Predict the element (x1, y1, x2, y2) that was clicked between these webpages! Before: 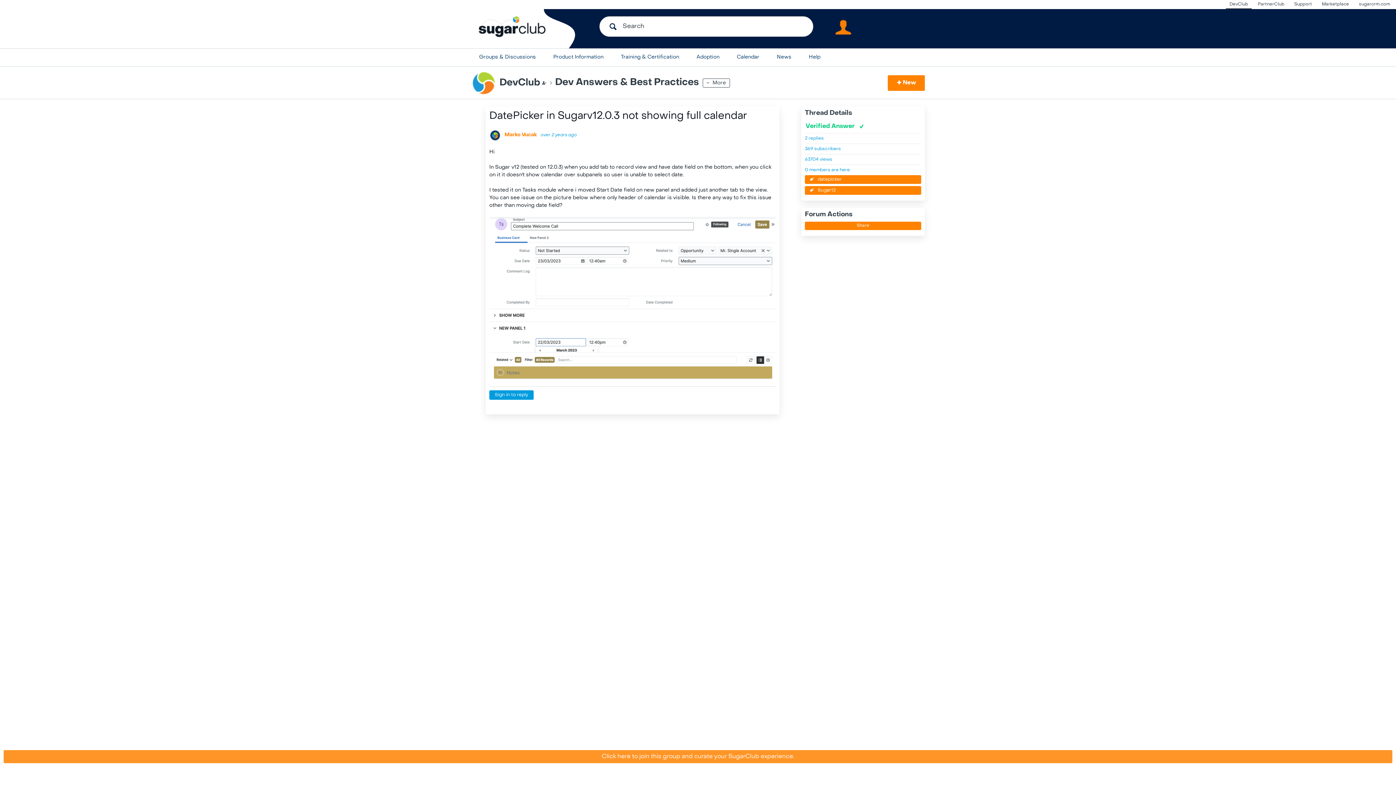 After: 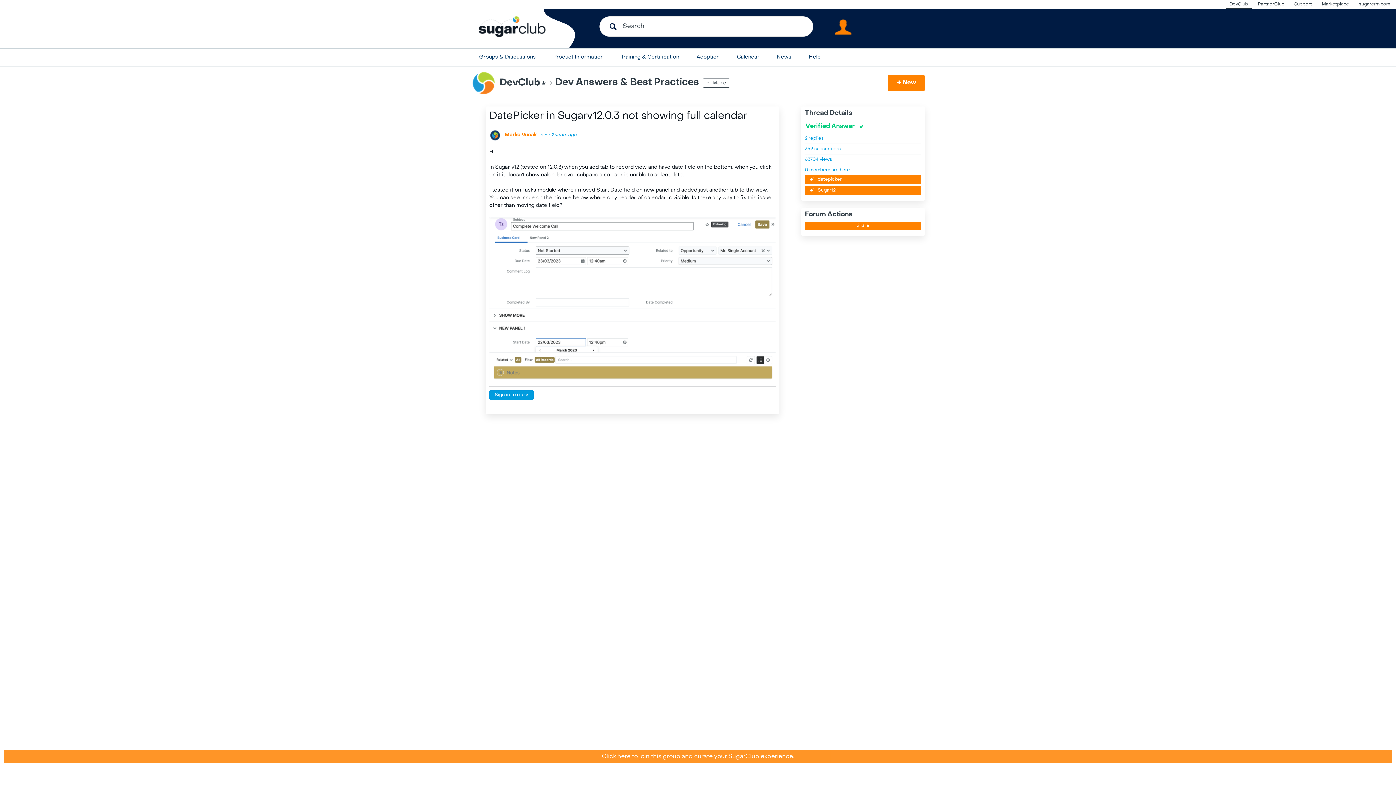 Action: bbox: (489, 390, 533, 400) label: Sign in to reply